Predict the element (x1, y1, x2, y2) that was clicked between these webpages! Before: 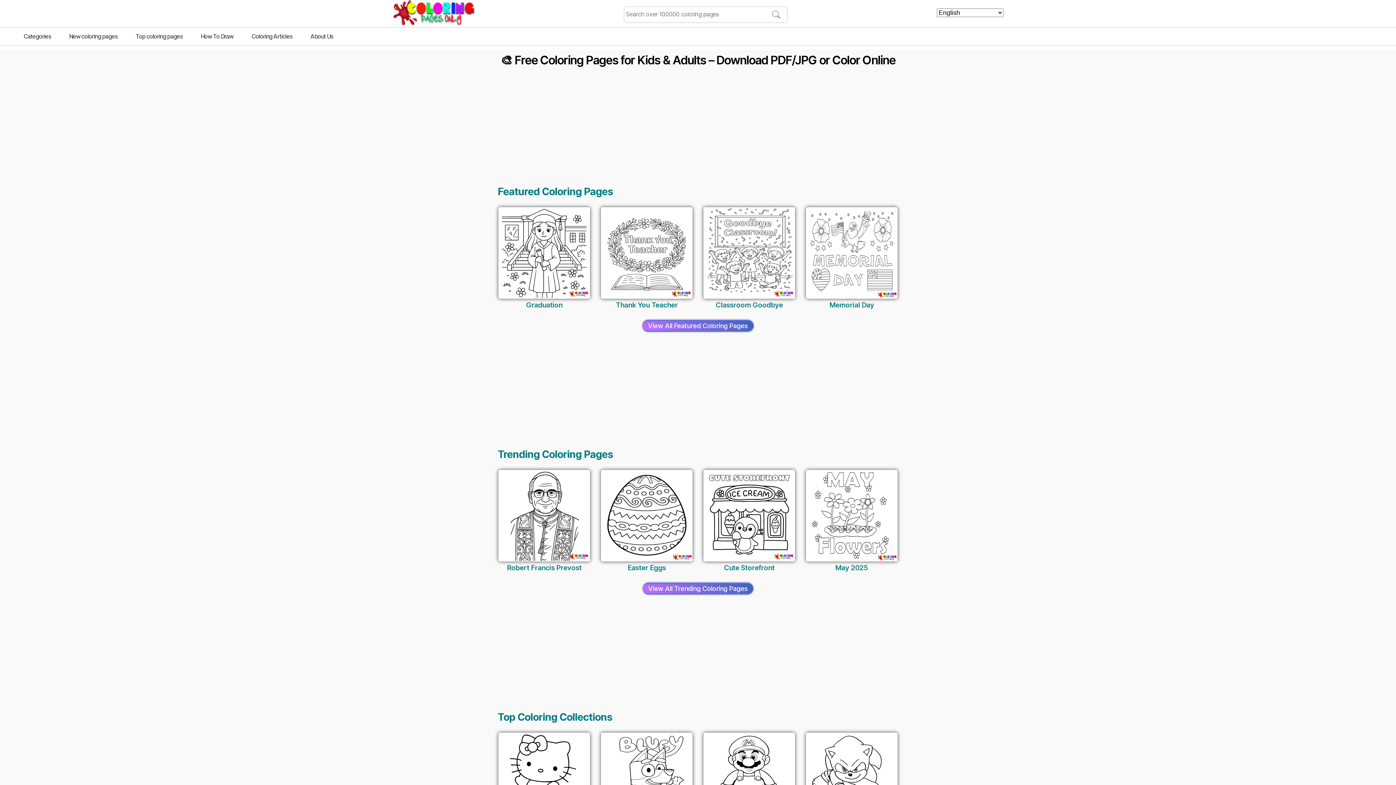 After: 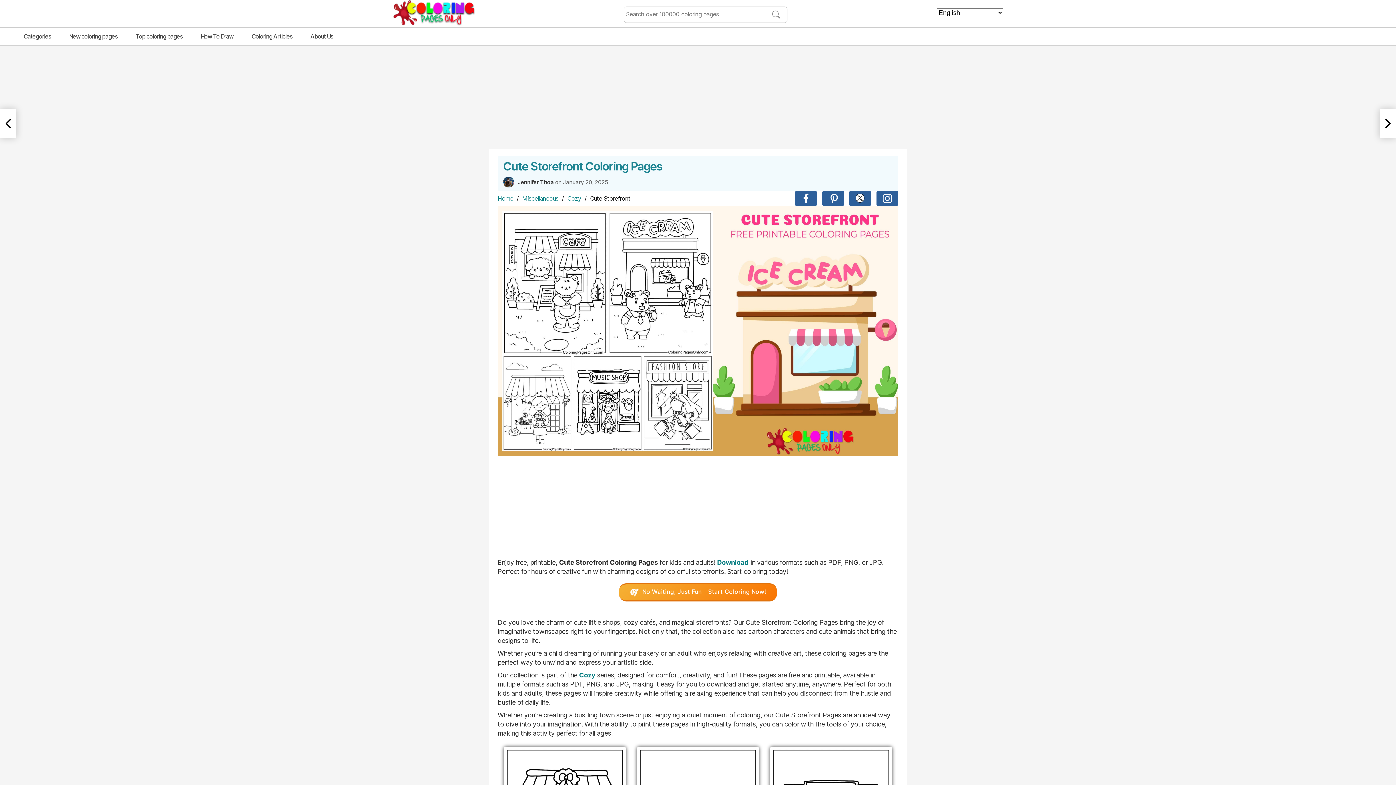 Action: bbox: (704, 470, 794, 561)